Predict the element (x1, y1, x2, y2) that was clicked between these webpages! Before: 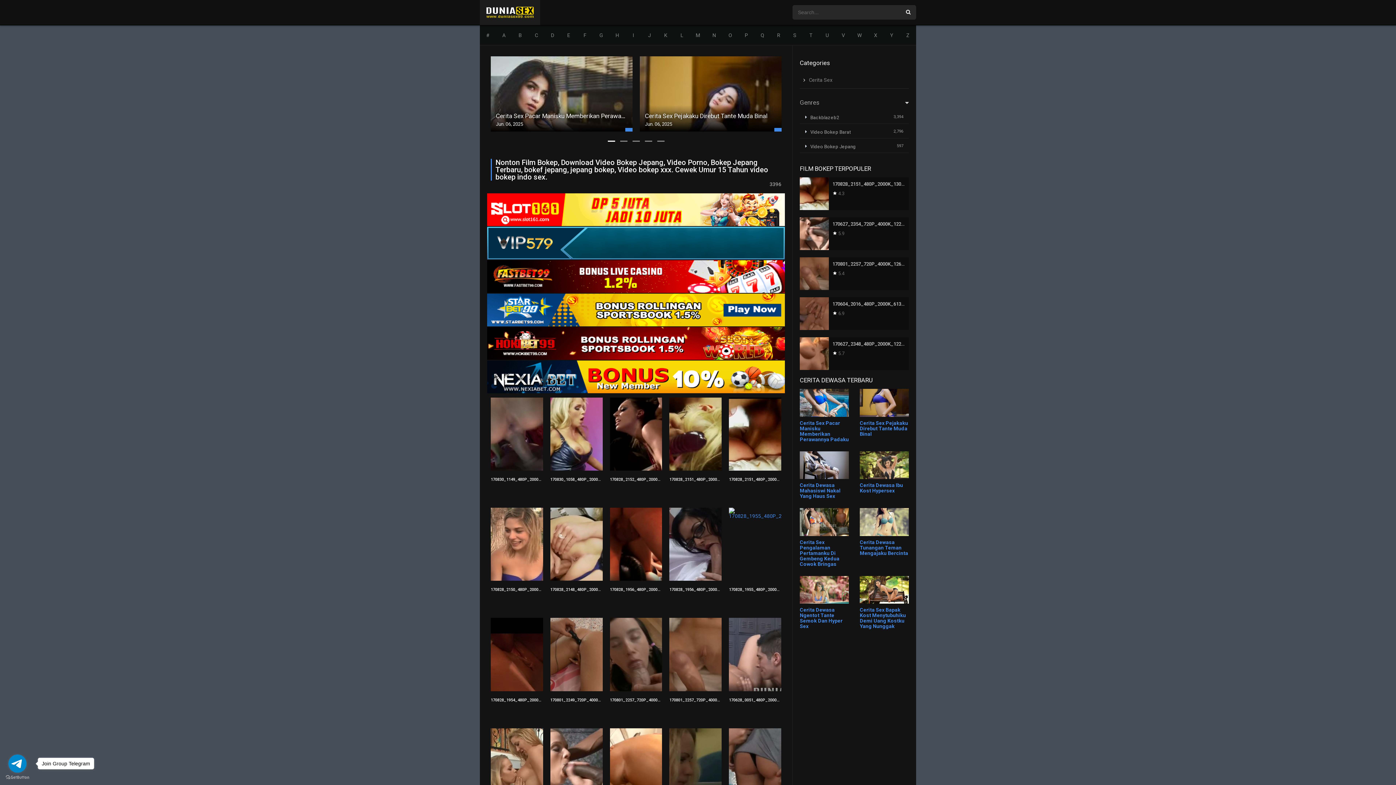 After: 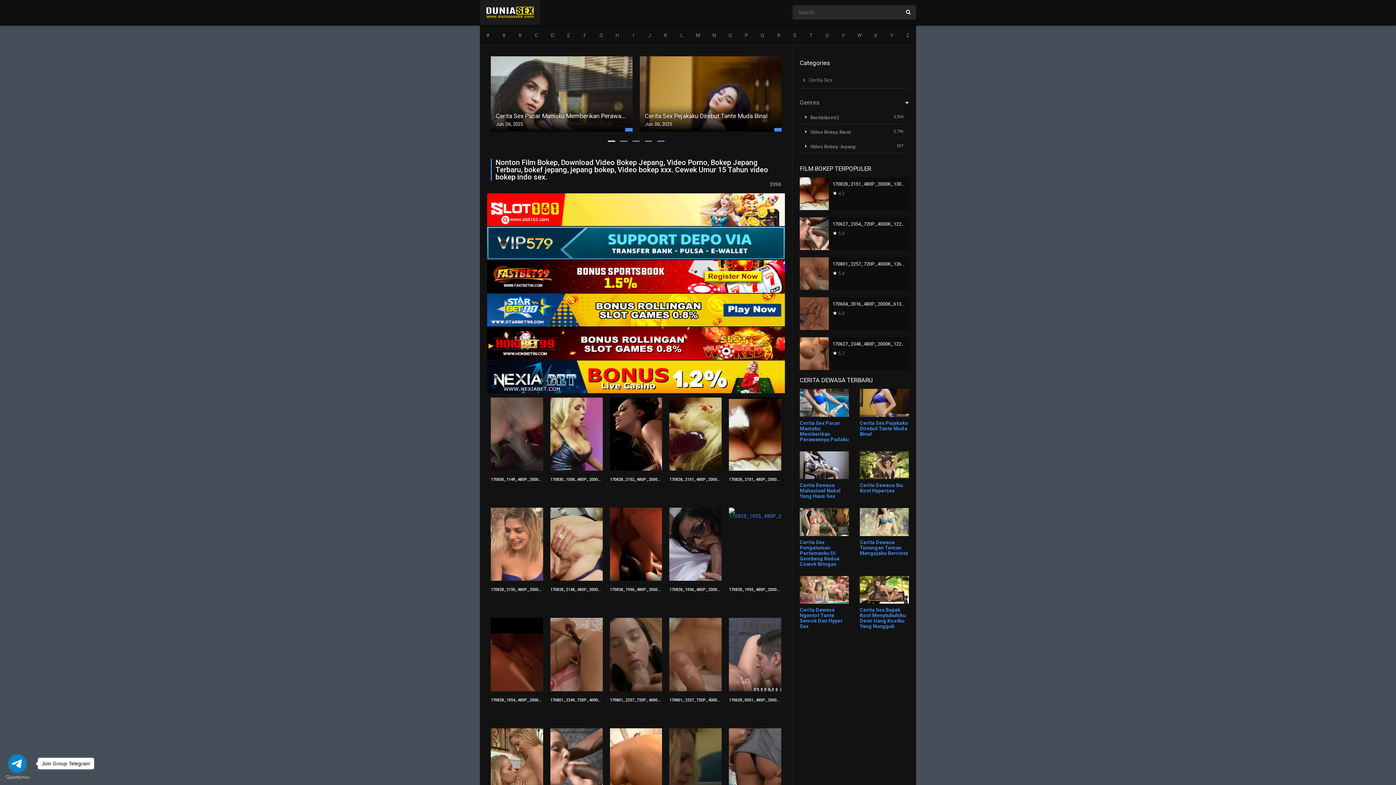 Action: bbox: (487, 388, 785, 394)